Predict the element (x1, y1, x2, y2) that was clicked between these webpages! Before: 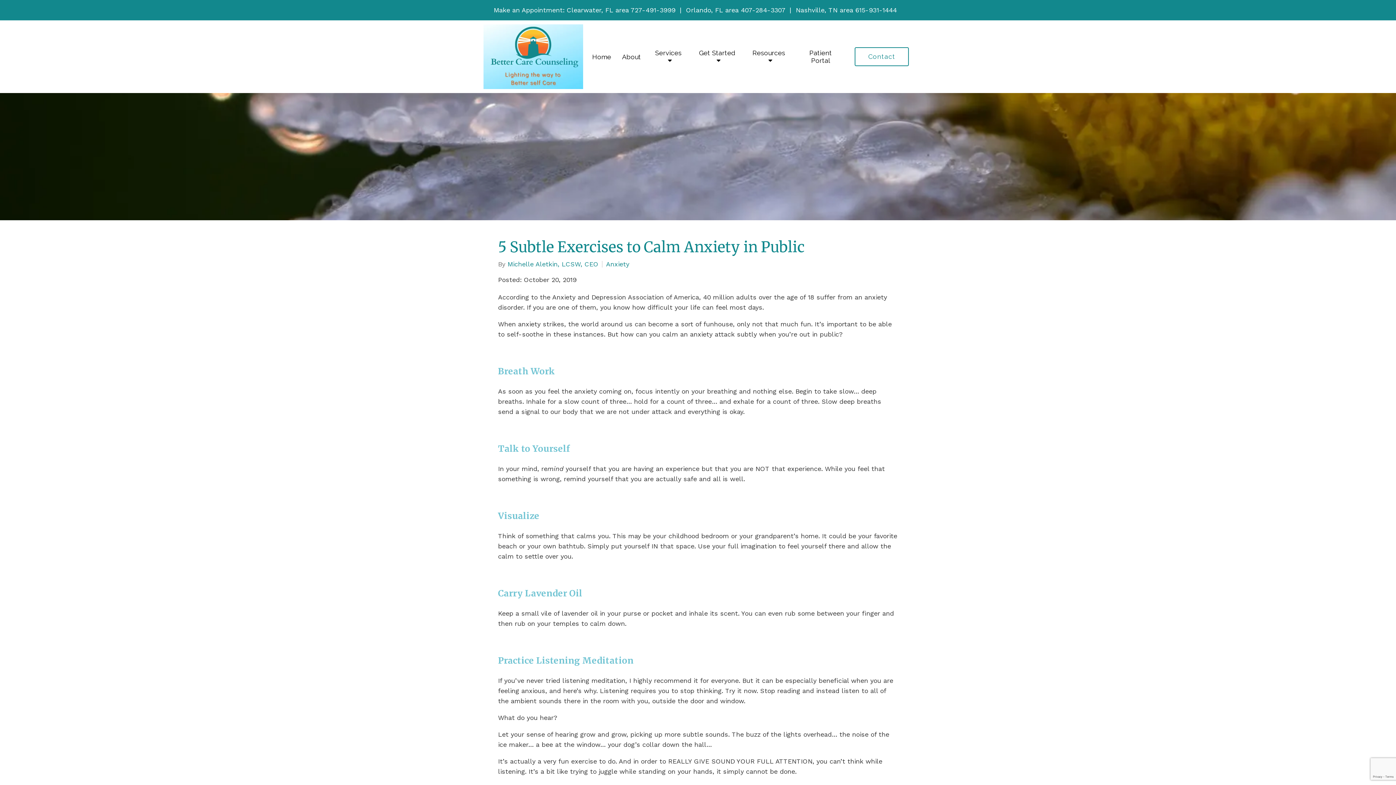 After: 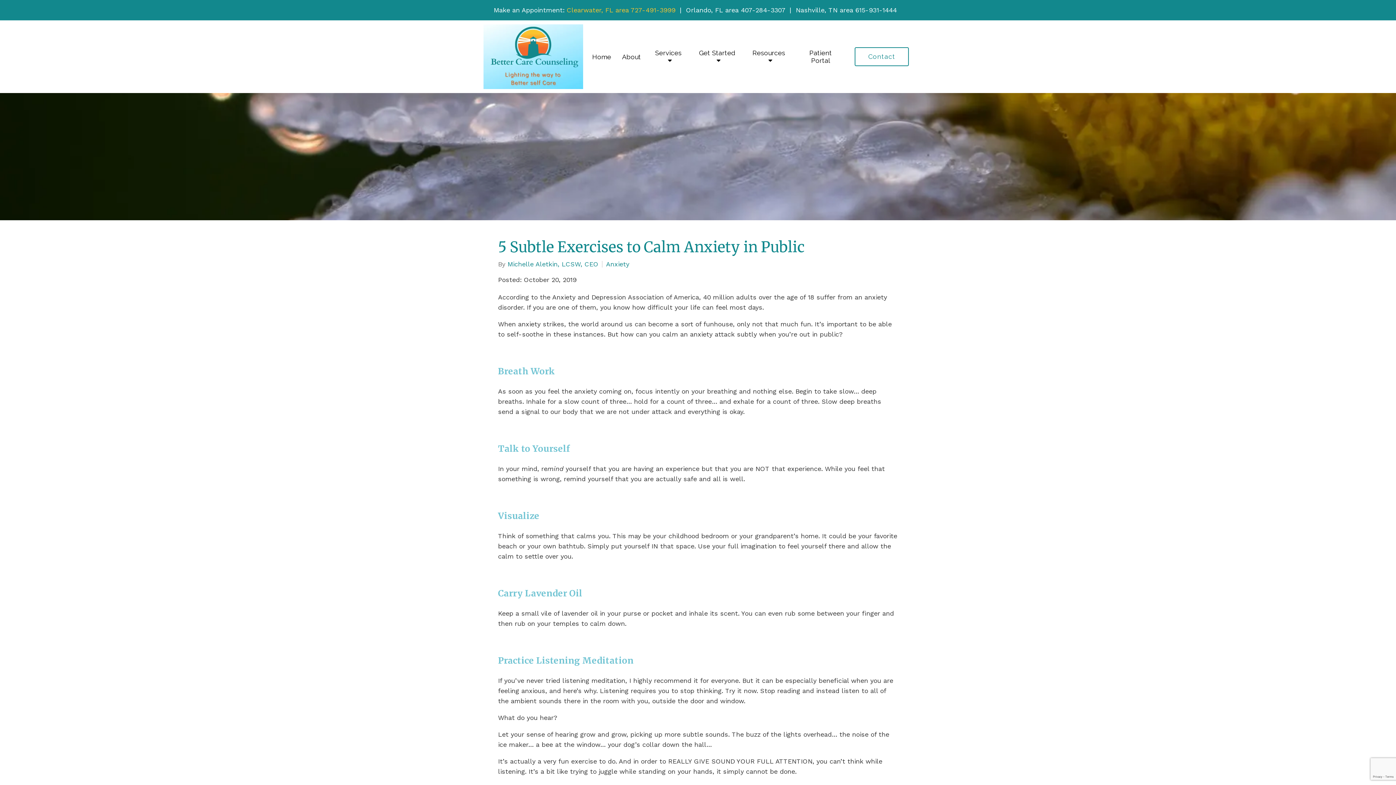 Action: label: Clearwater, FL area 727-491-3999 bbox: (566, 6, 675, 13)